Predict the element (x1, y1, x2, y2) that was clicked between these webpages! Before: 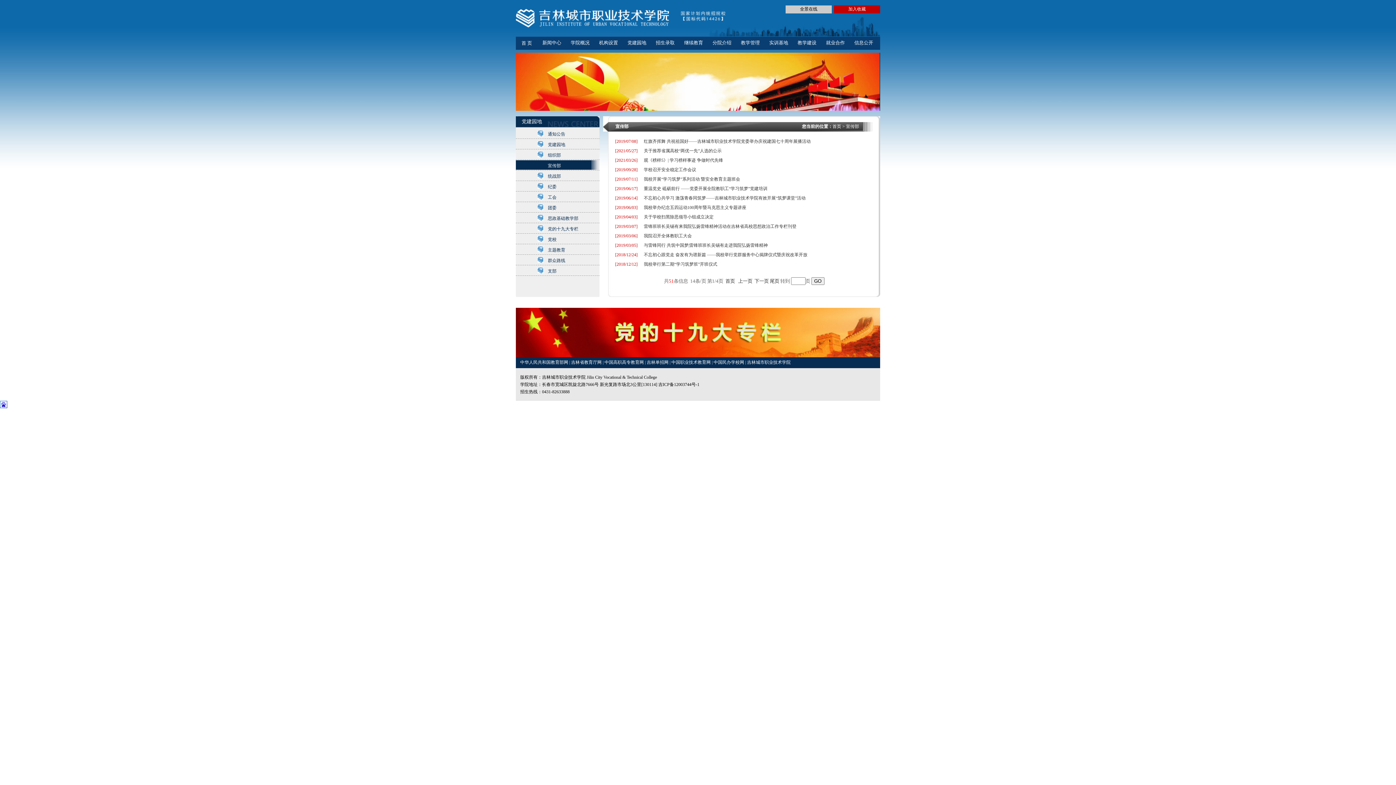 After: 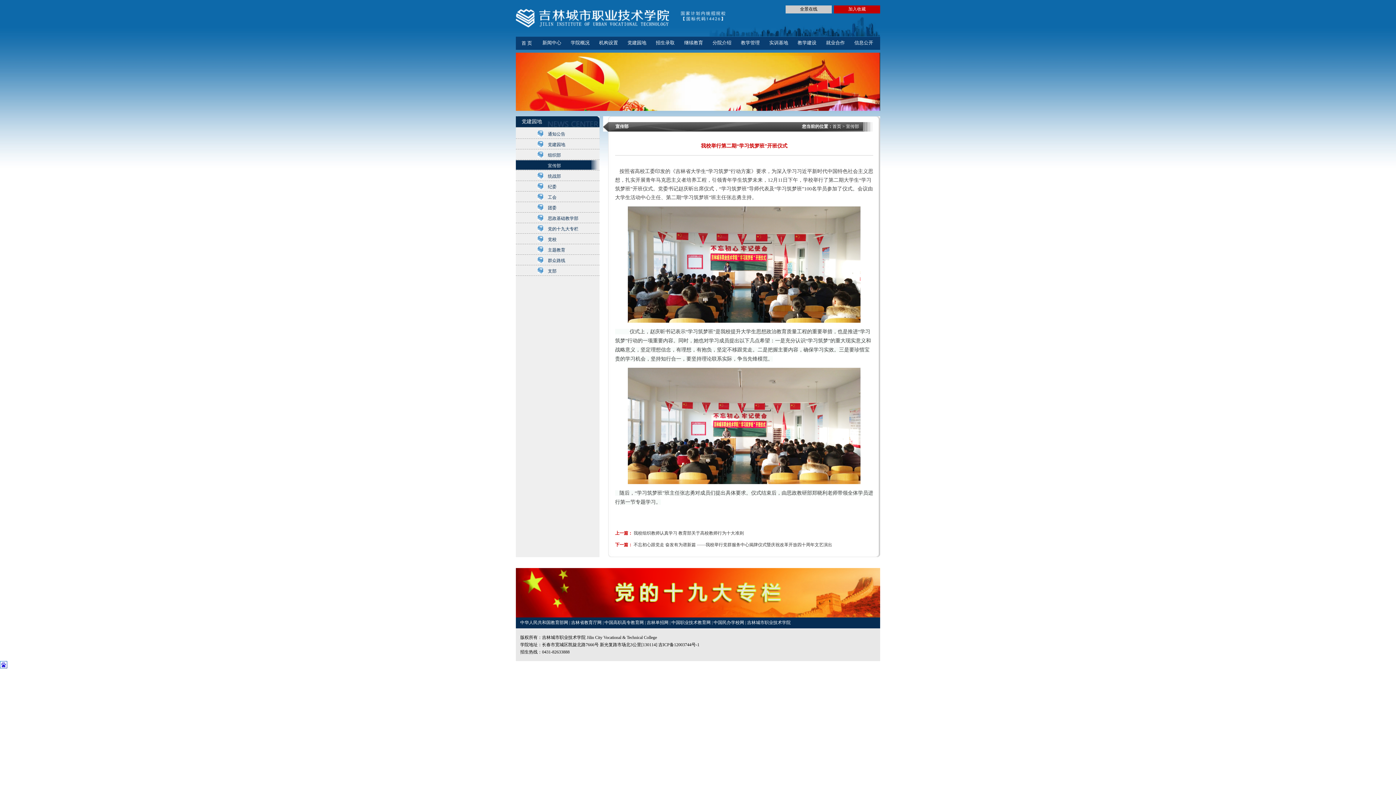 Action: label: 我校举行第二期“学习筑梦班”开班仪式 bbox: (644, 261, 717, 266)